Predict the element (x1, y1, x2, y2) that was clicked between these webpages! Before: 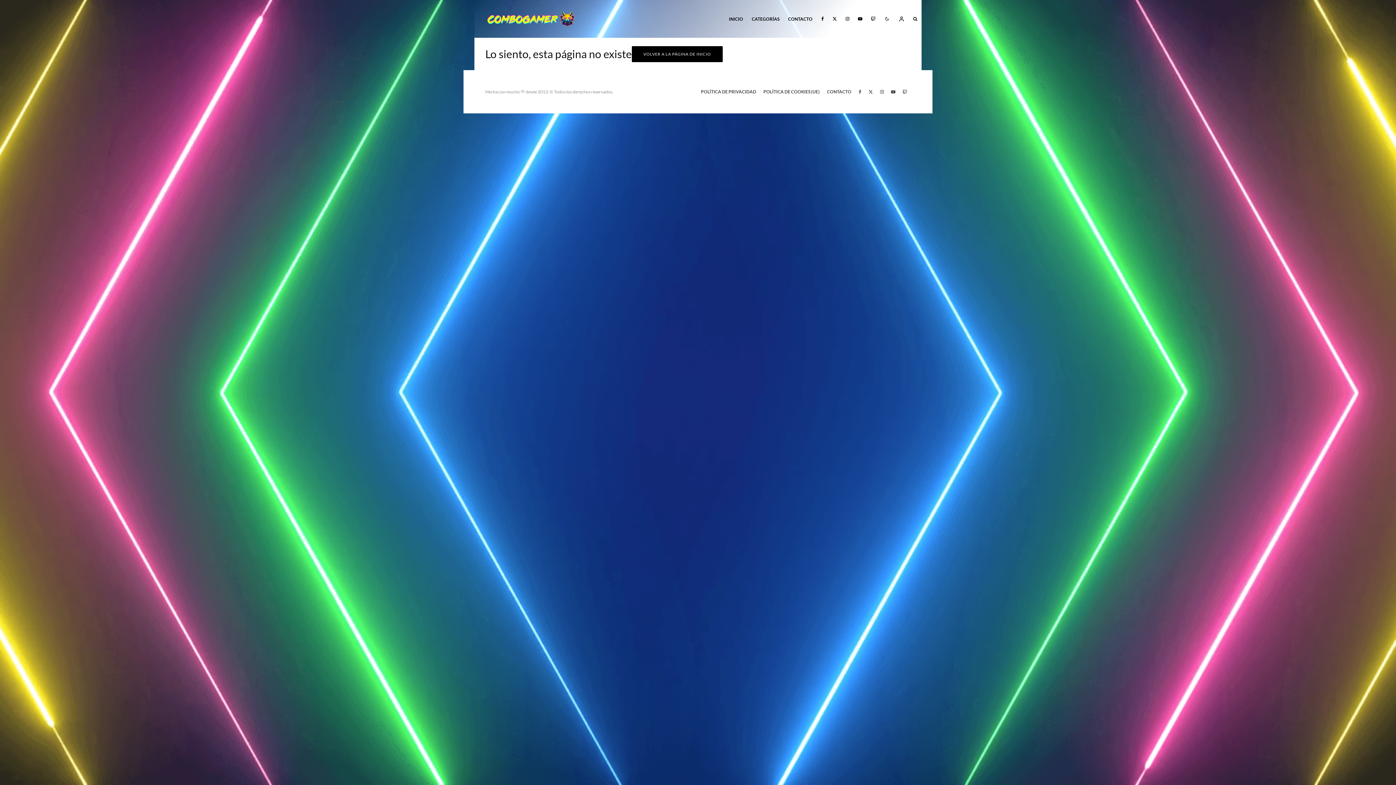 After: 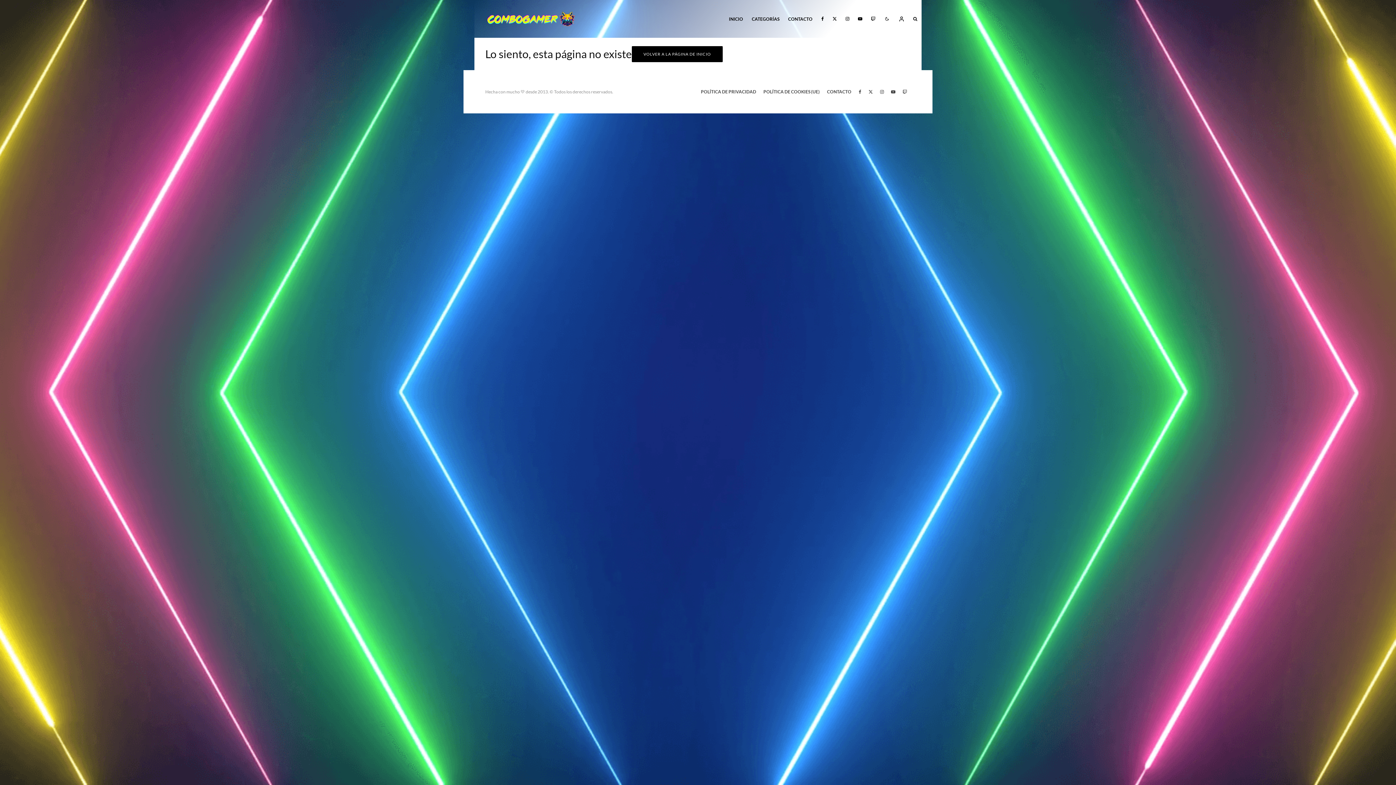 Action: bbox: (887, 89, 899, 94) label: YouTube